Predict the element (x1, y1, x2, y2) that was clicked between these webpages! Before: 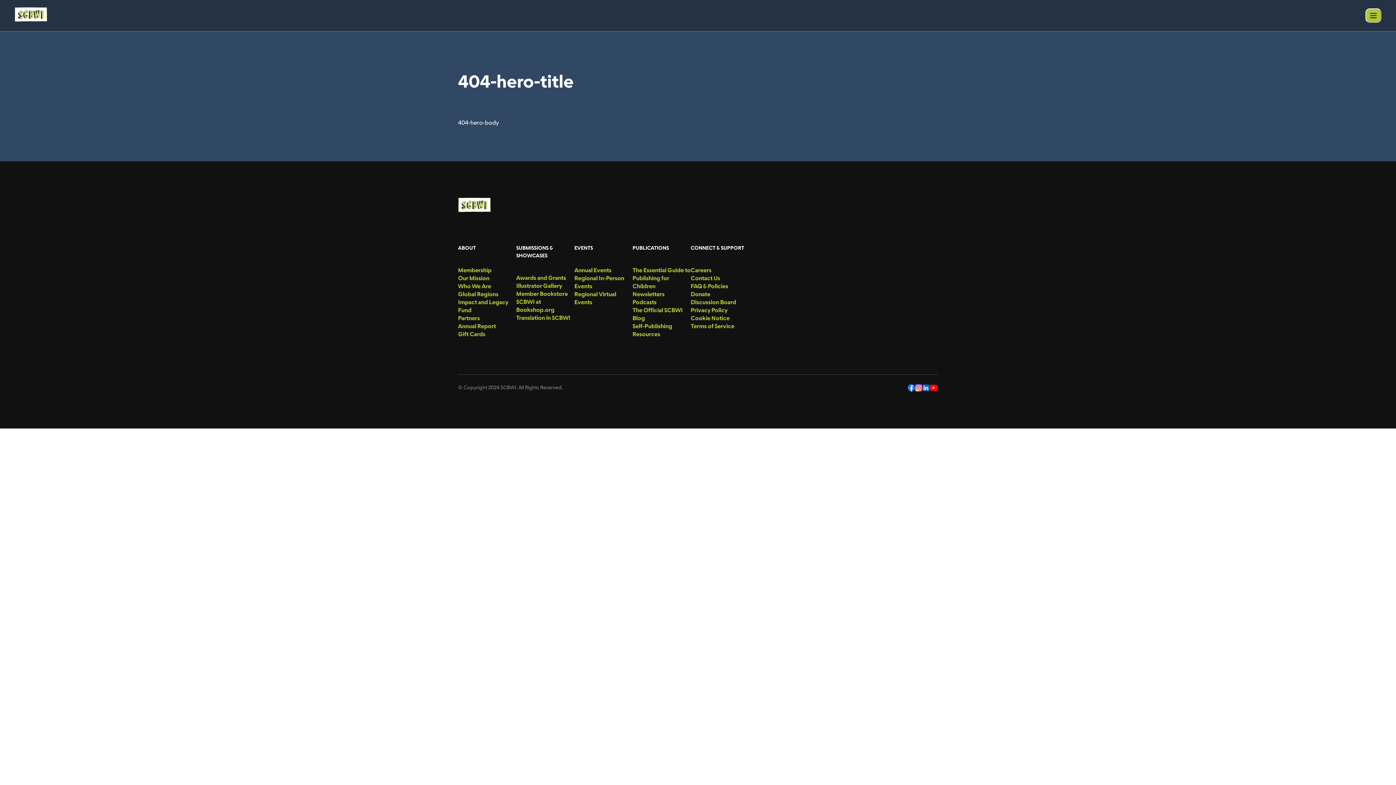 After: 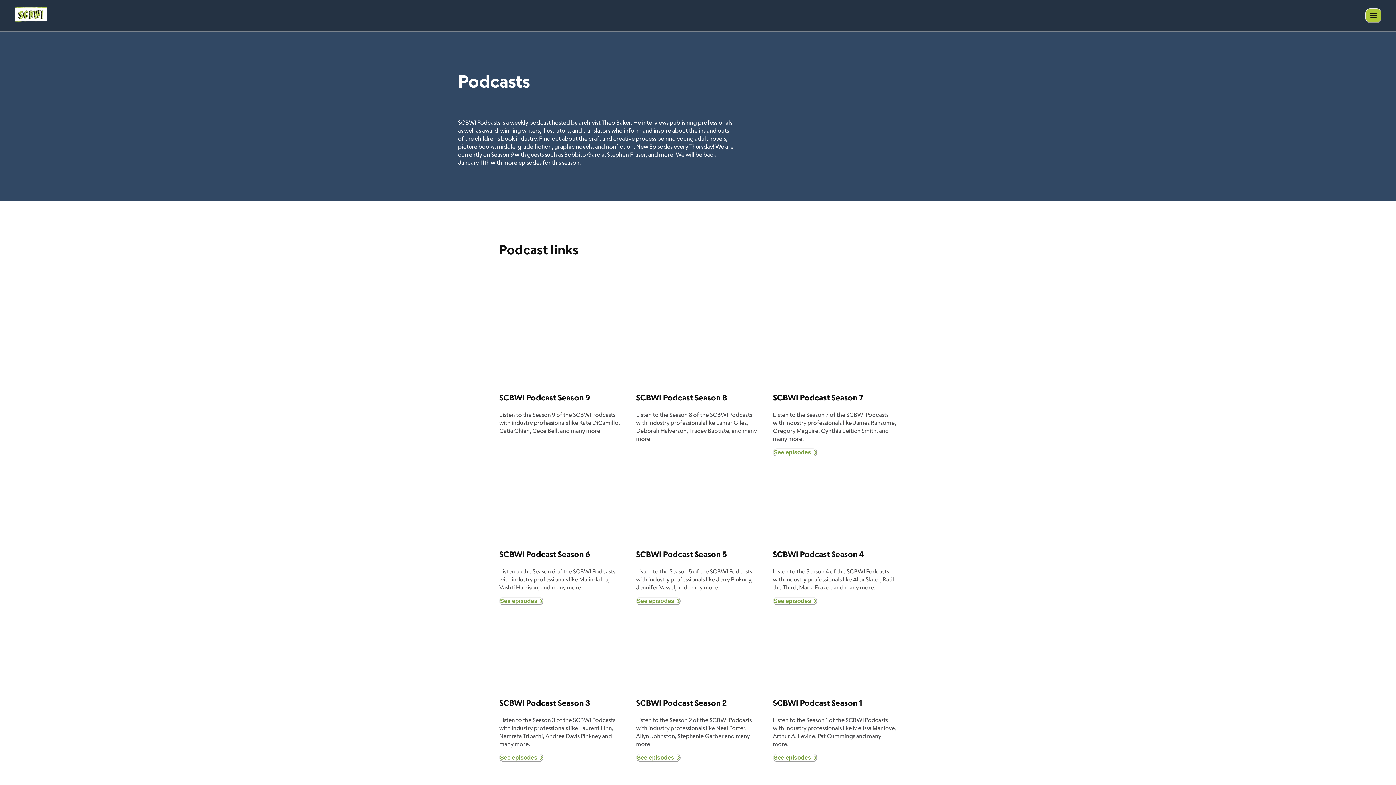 Action: label: menu-link bbox: (632, 298, 690, 306)